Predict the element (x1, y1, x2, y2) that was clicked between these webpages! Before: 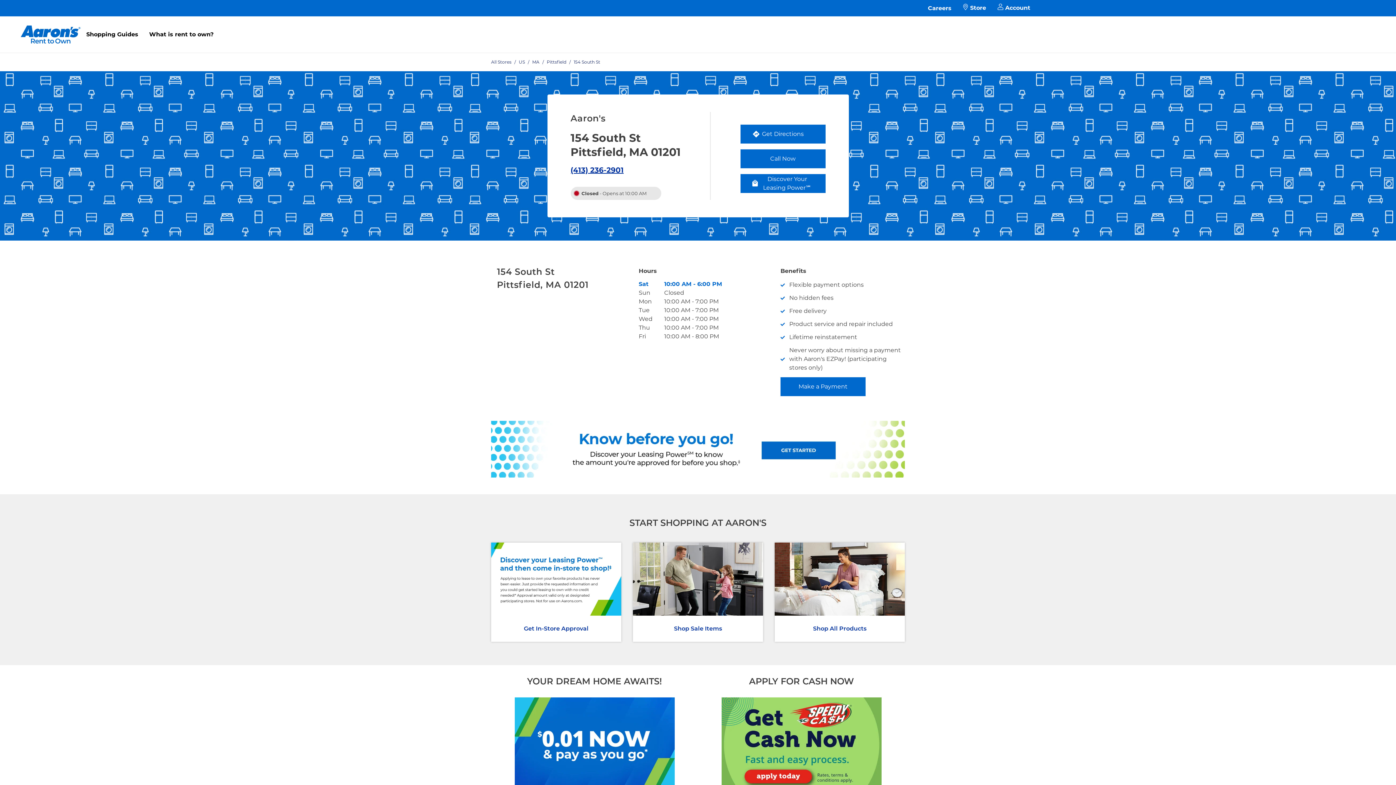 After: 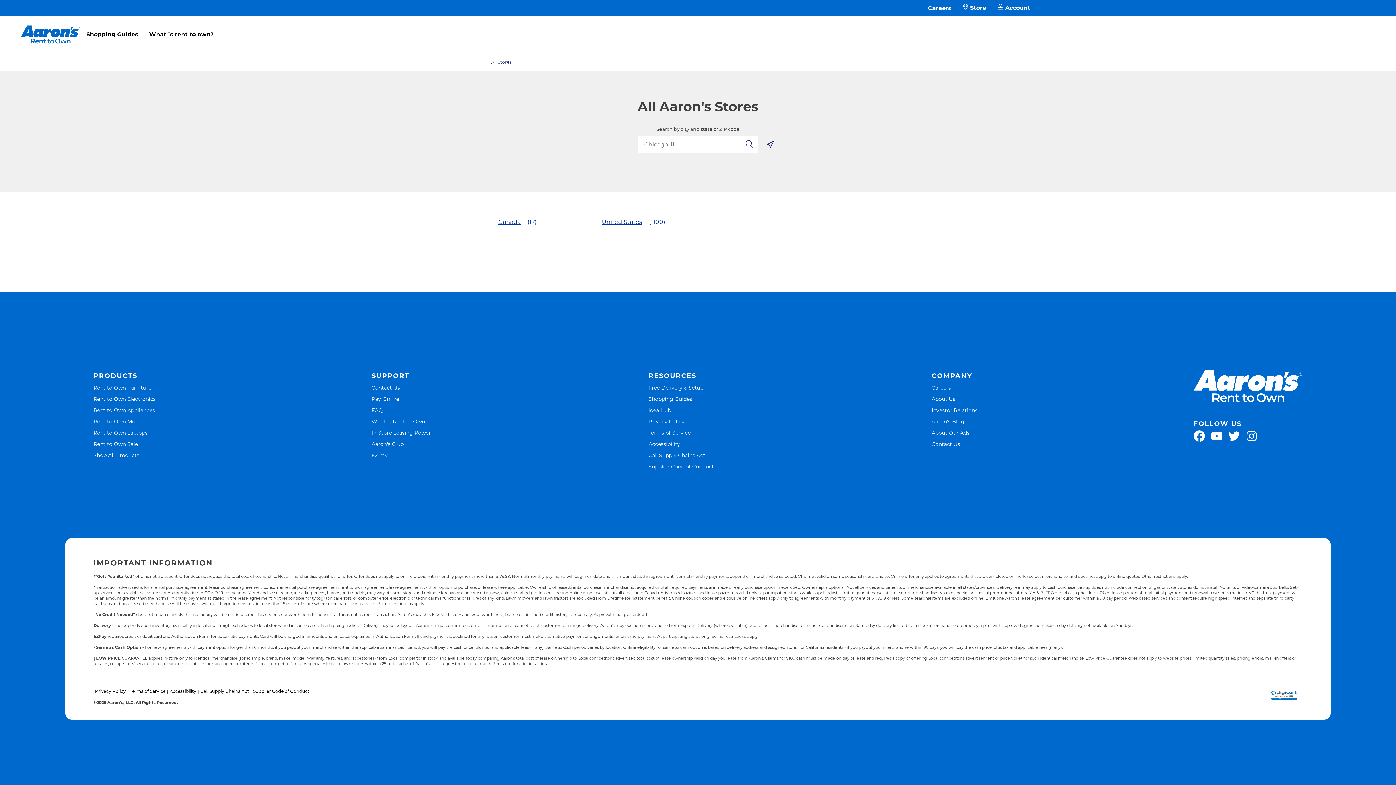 Action: label: All Stores bbox: (491, 59, 511, 64)